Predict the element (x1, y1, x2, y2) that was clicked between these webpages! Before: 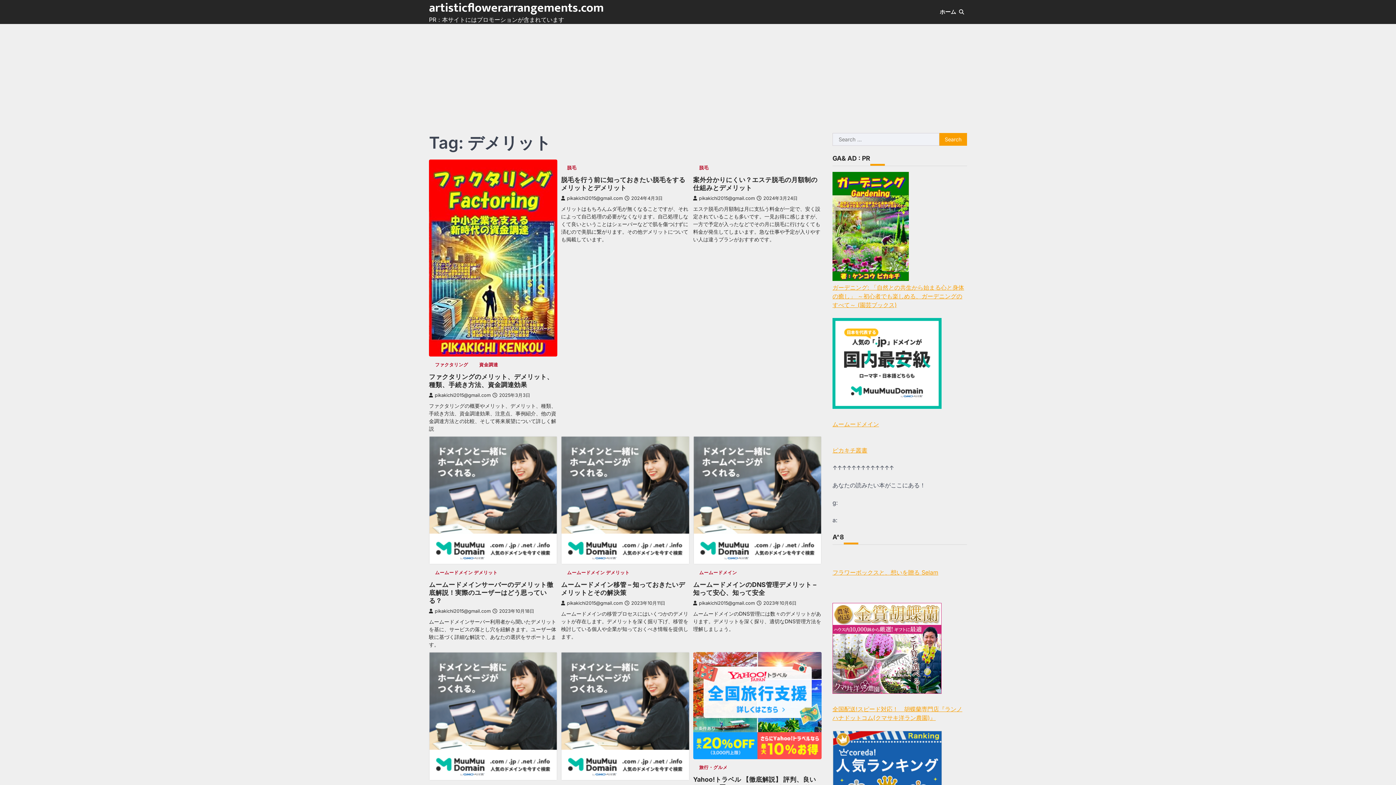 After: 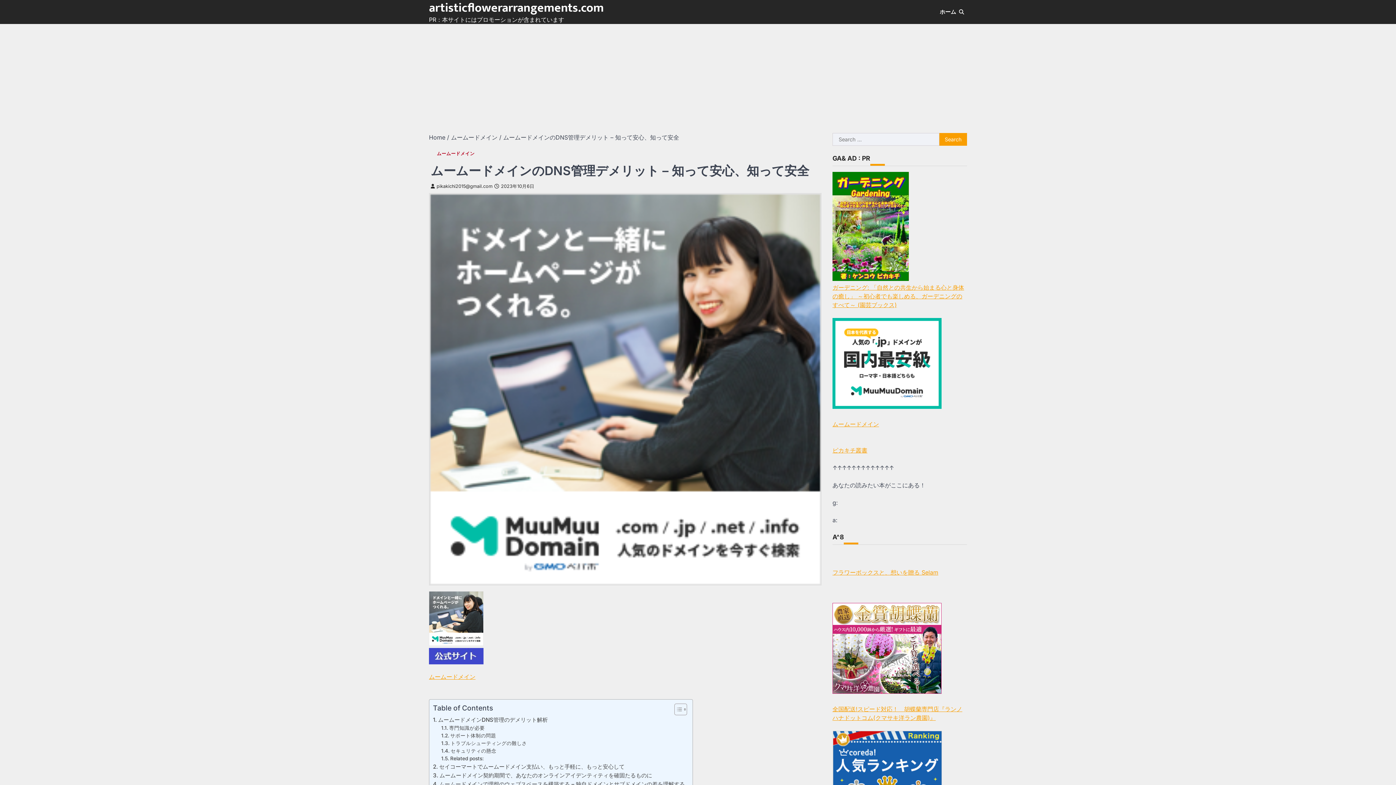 Action: label: 2023年10月6日 bbox: (756, 600, 796, 606)